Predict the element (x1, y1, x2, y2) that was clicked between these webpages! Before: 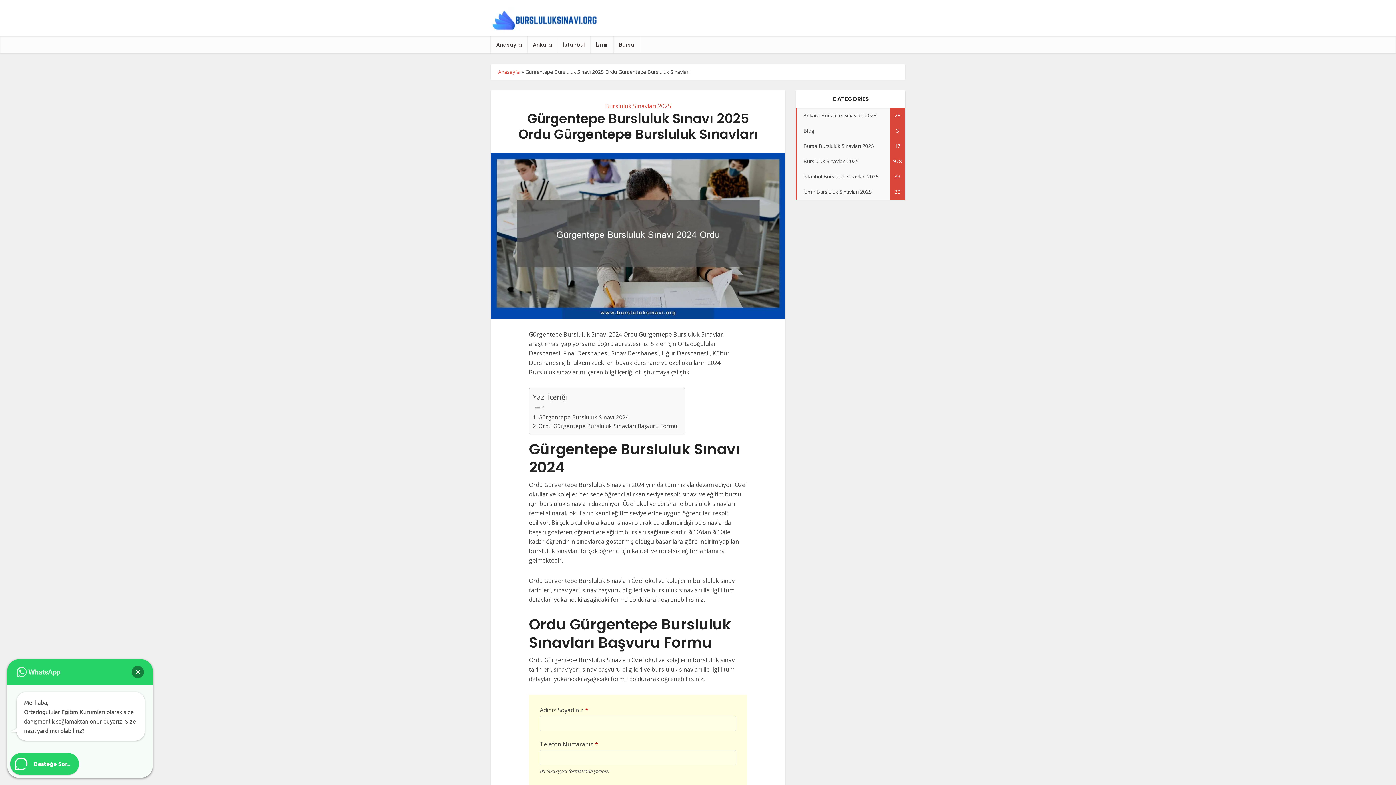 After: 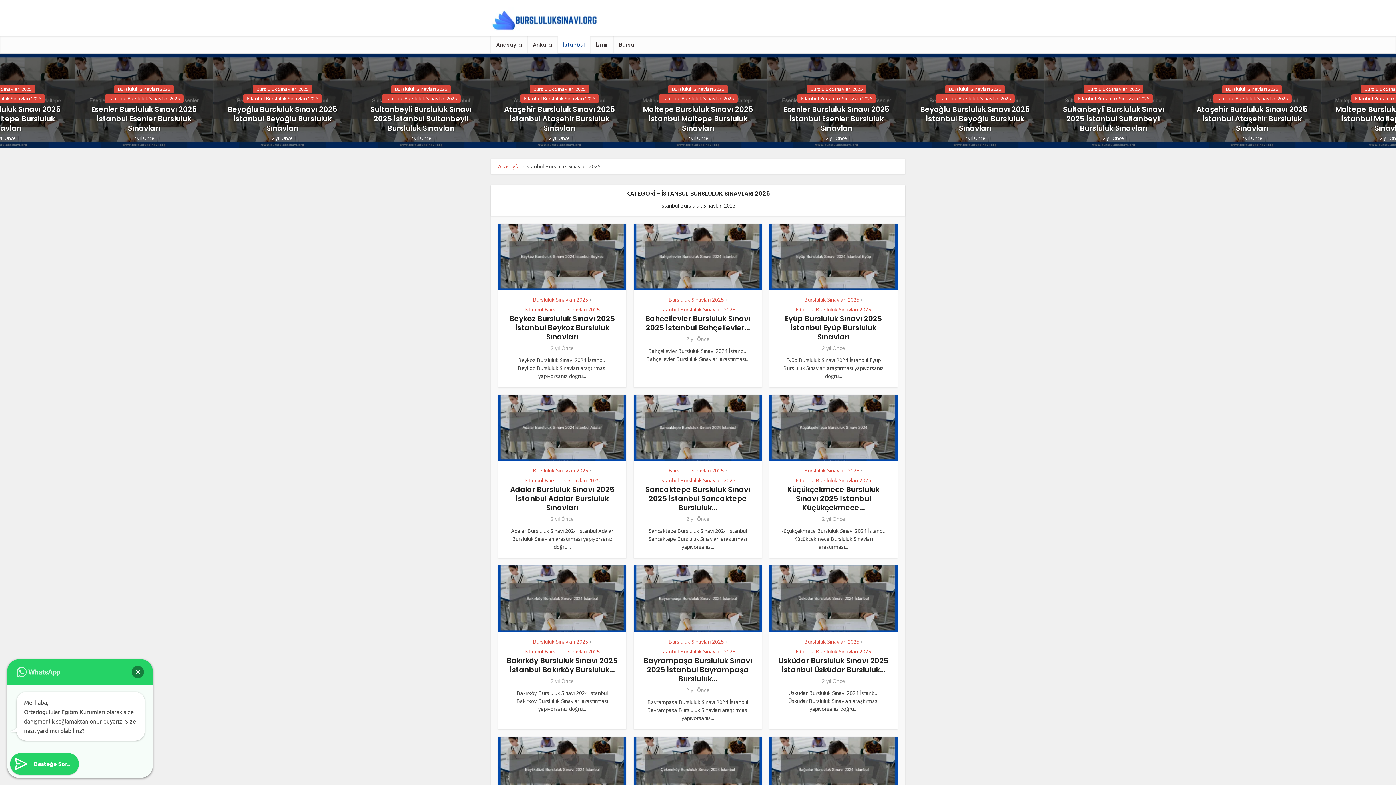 Action: label: İstanbul bbox: (557, 36, 590, 53)